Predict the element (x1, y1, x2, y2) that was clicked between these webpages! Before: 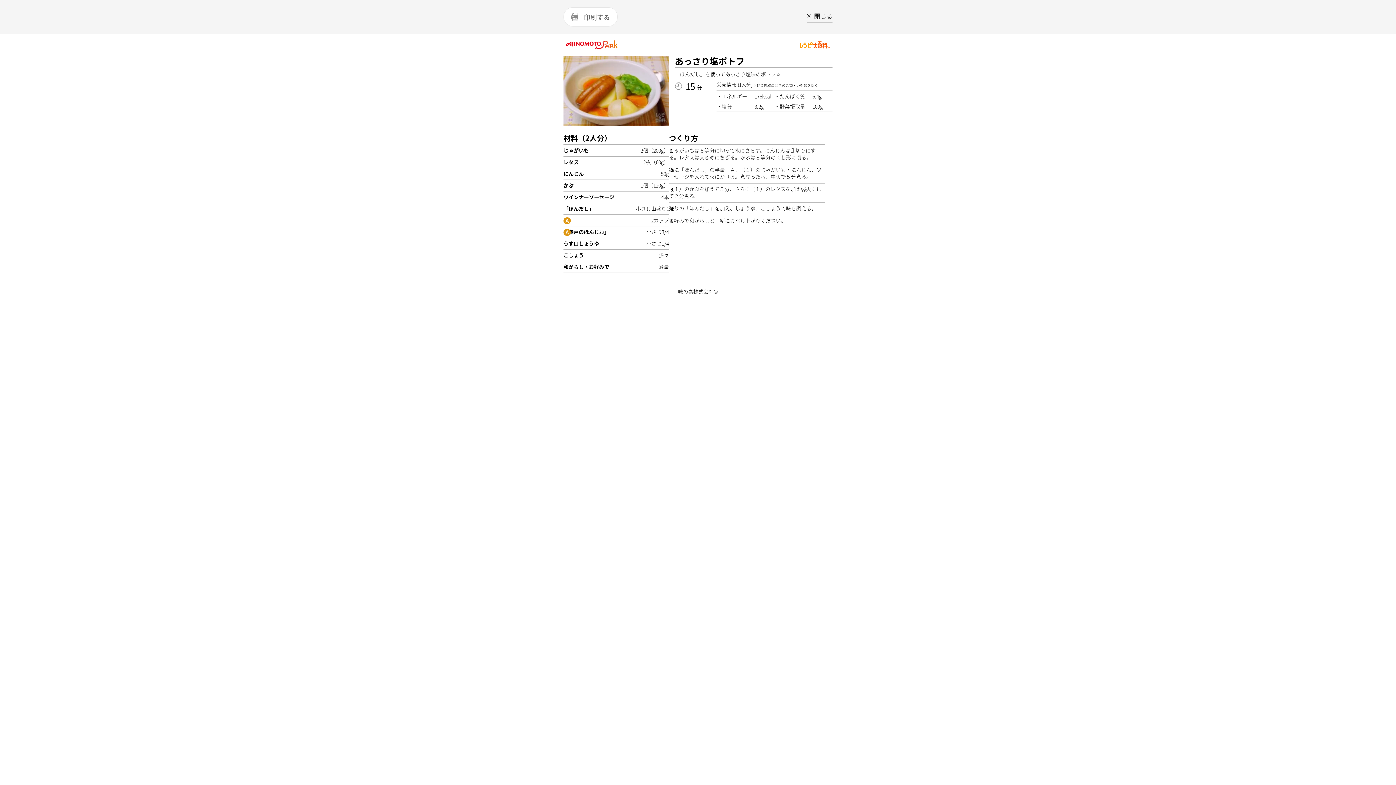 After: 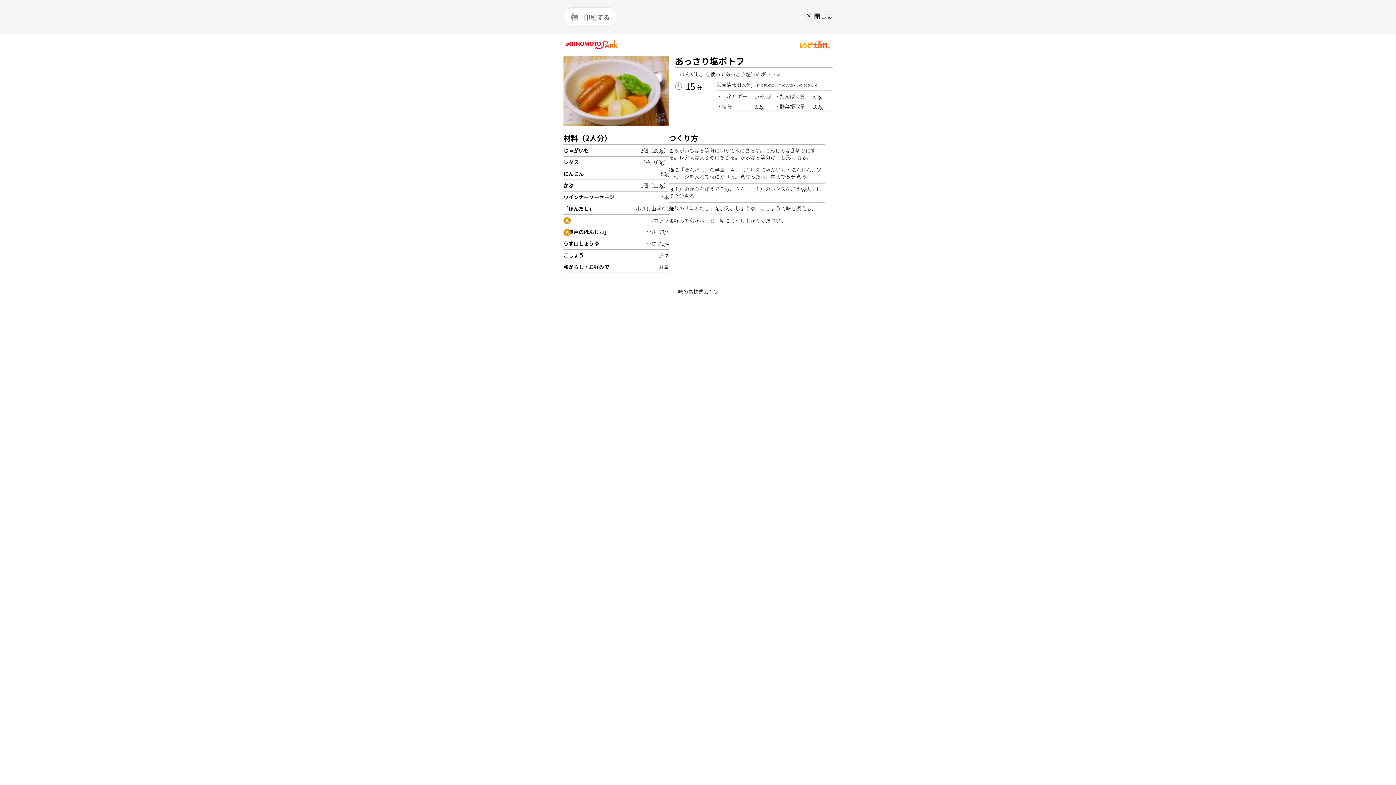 Action: bbox: (806, 11, 832, 22) label: 閉じる